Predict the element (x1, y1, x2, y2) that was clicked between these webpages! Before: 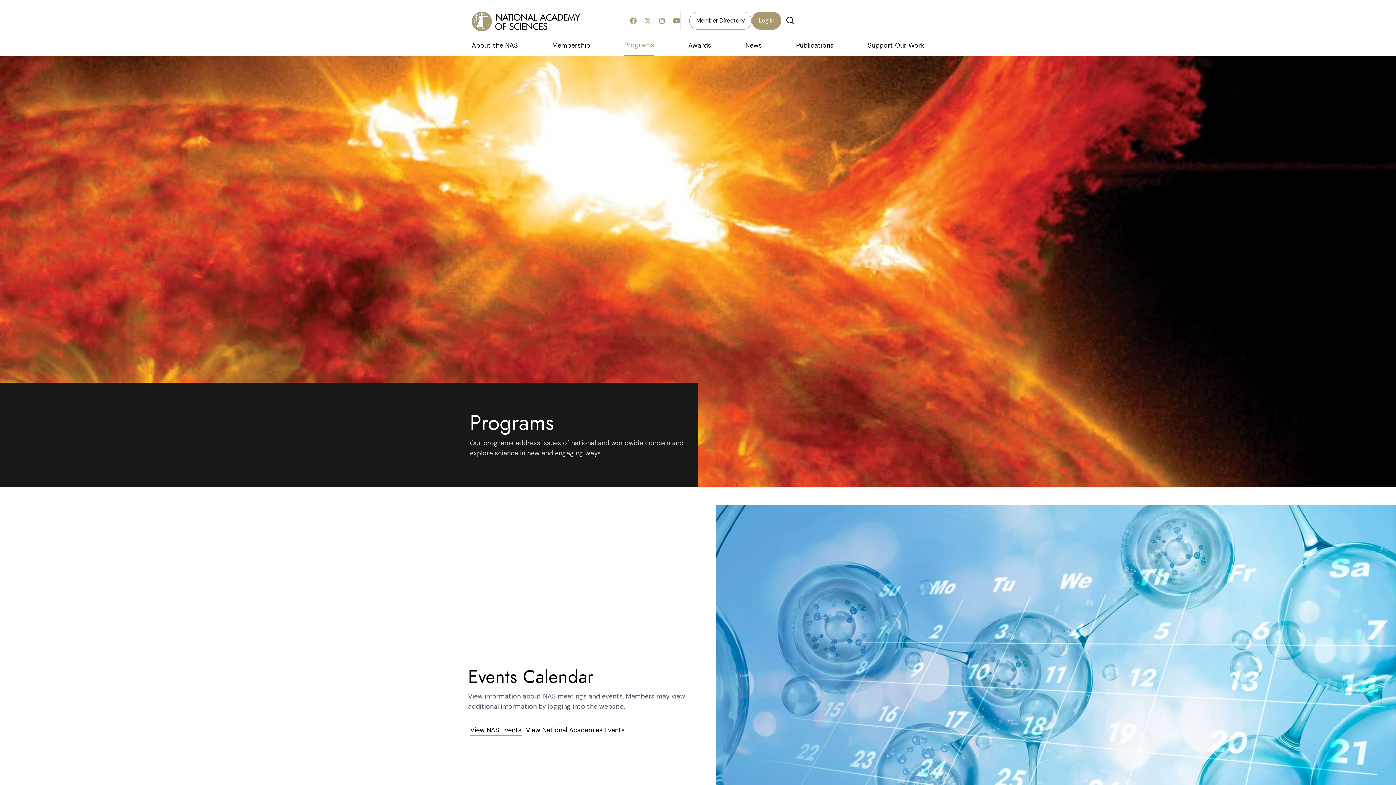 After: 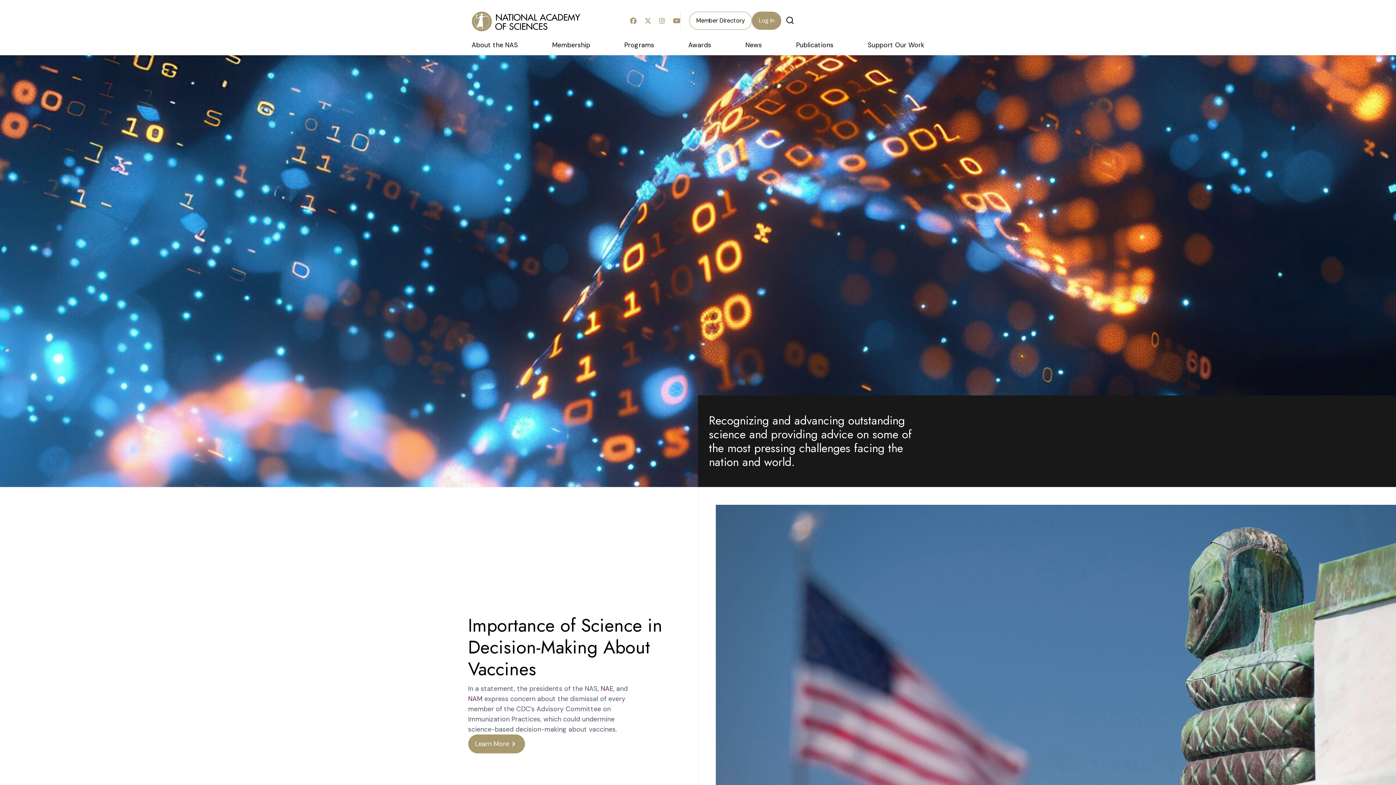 Action: bbox: (471, 16, 580, 25)